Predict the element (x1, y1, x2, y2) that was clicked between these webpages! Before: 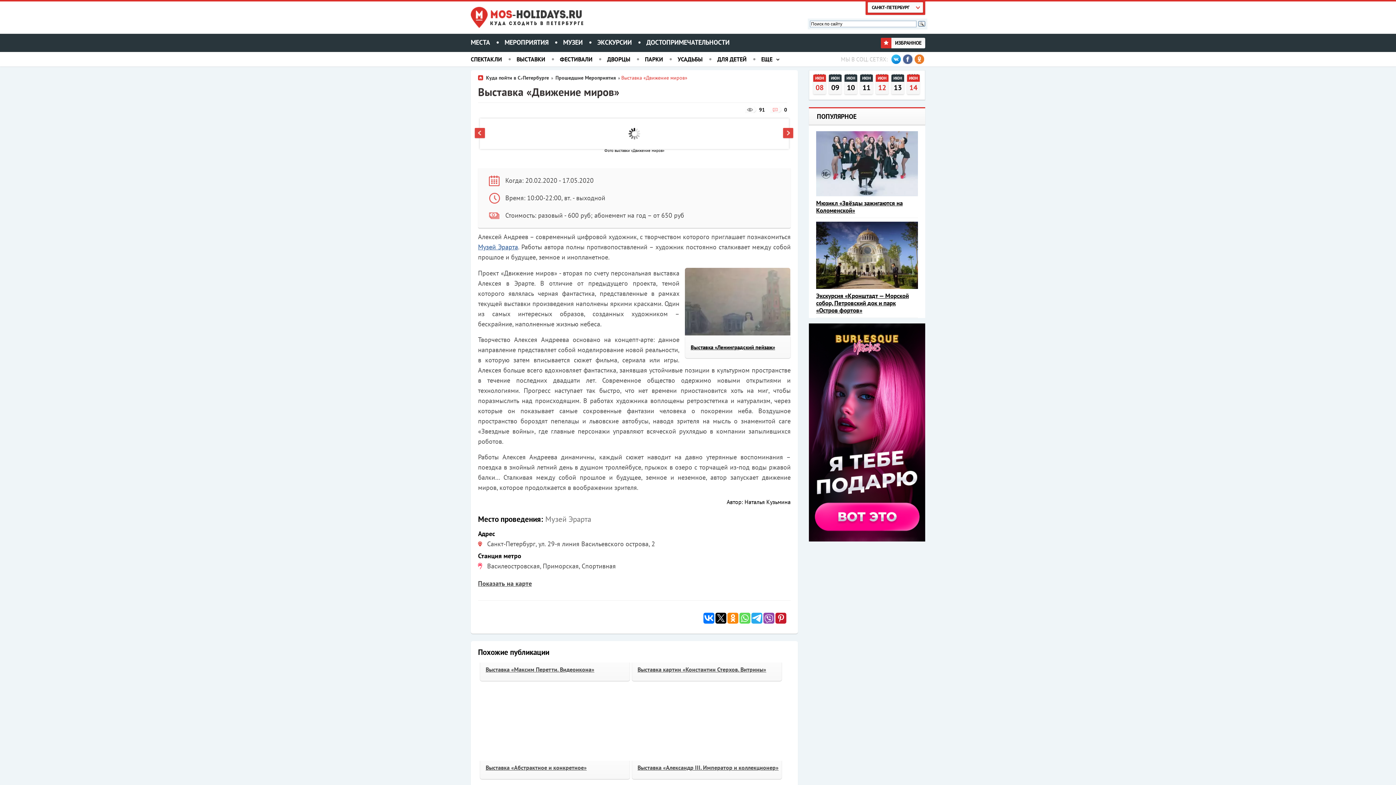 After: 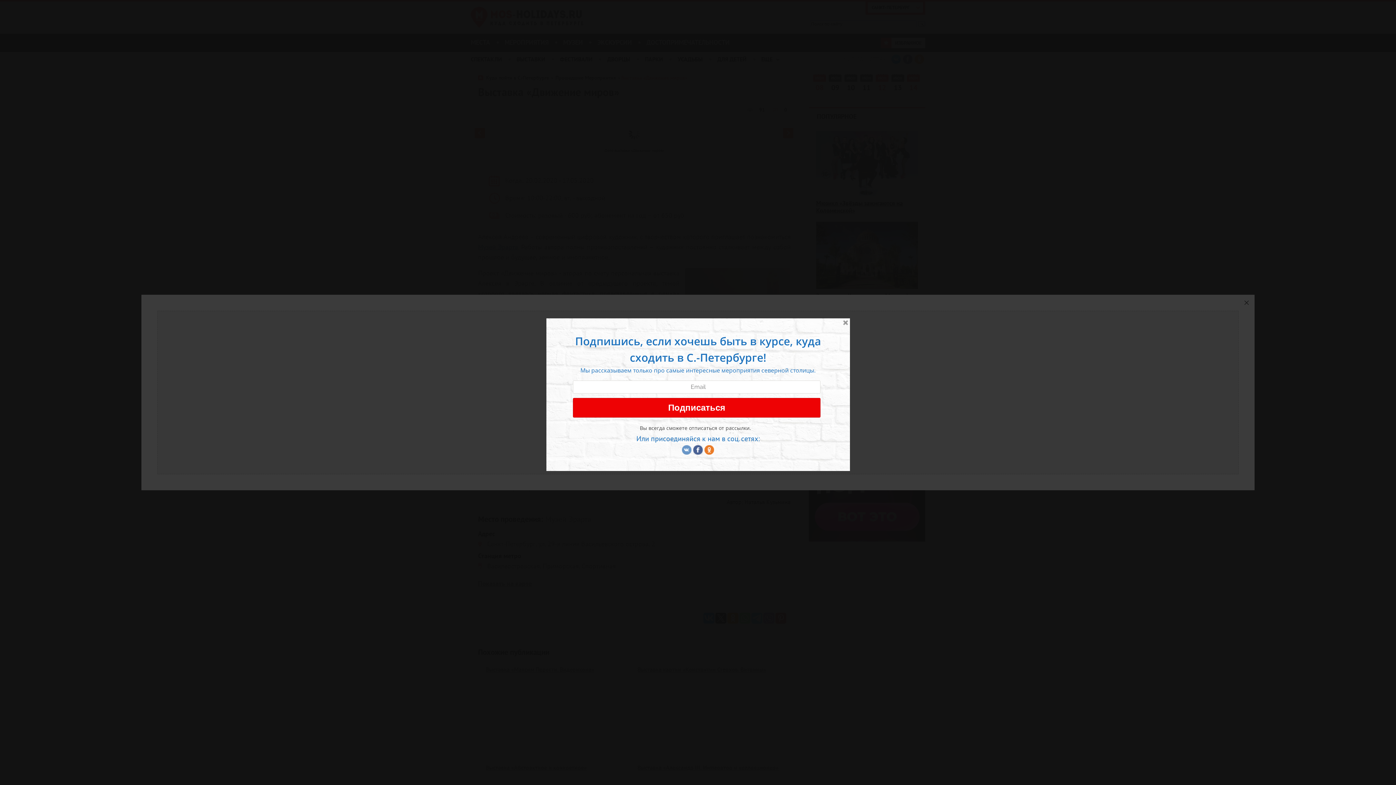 Action: bbox: (478, 579, 532, 588) label: Показать на карте